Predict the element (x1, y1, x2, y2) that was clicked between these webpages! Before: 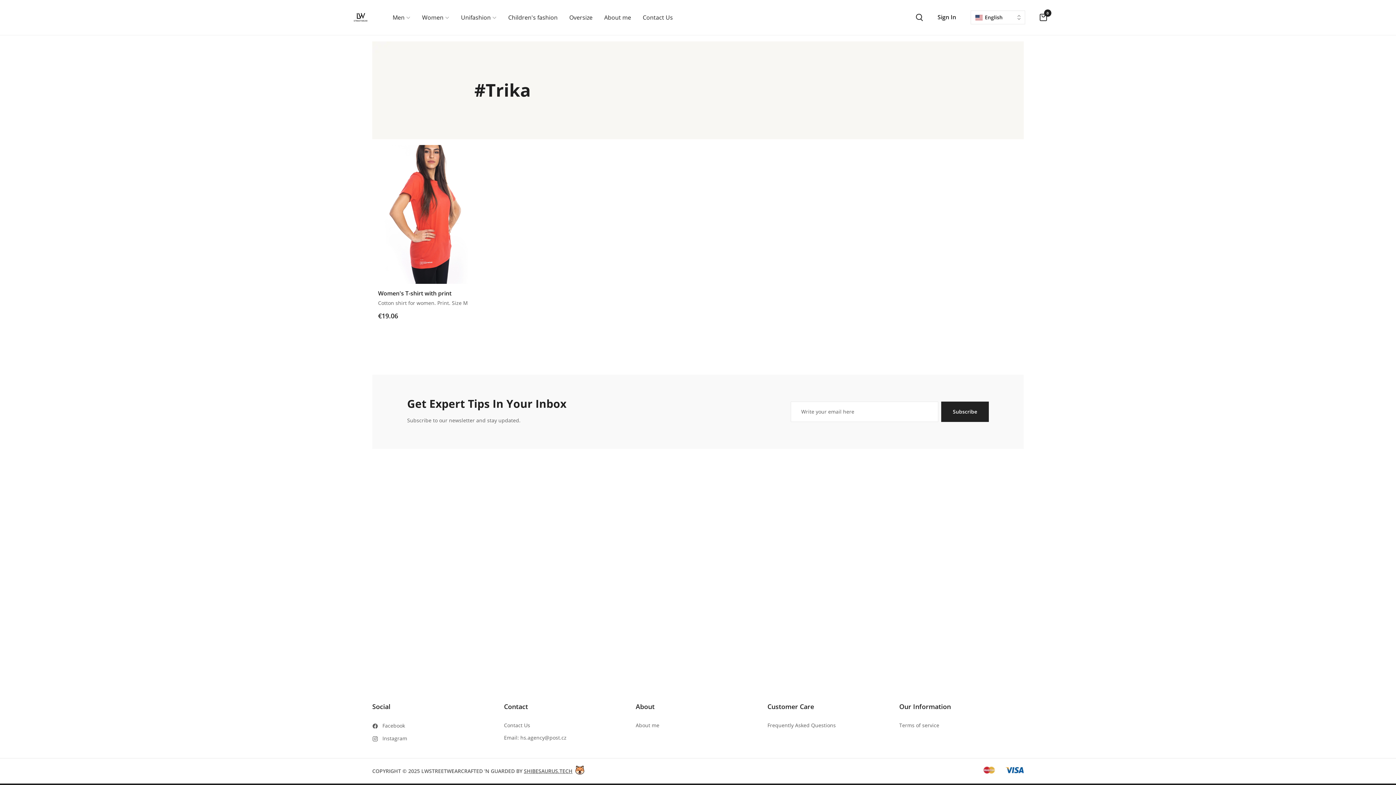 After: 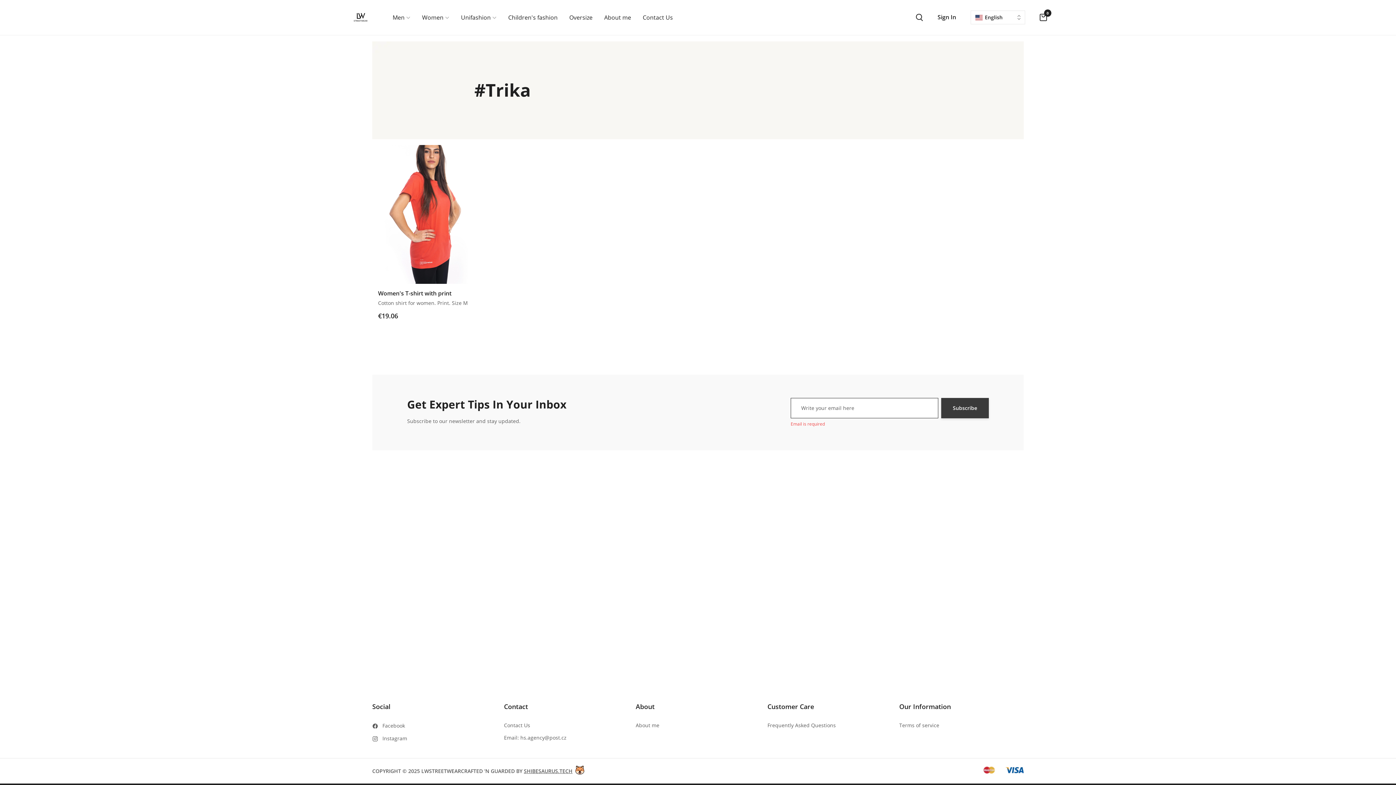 Action: bbox: (941, 401, 989, 422) label: Subscribe